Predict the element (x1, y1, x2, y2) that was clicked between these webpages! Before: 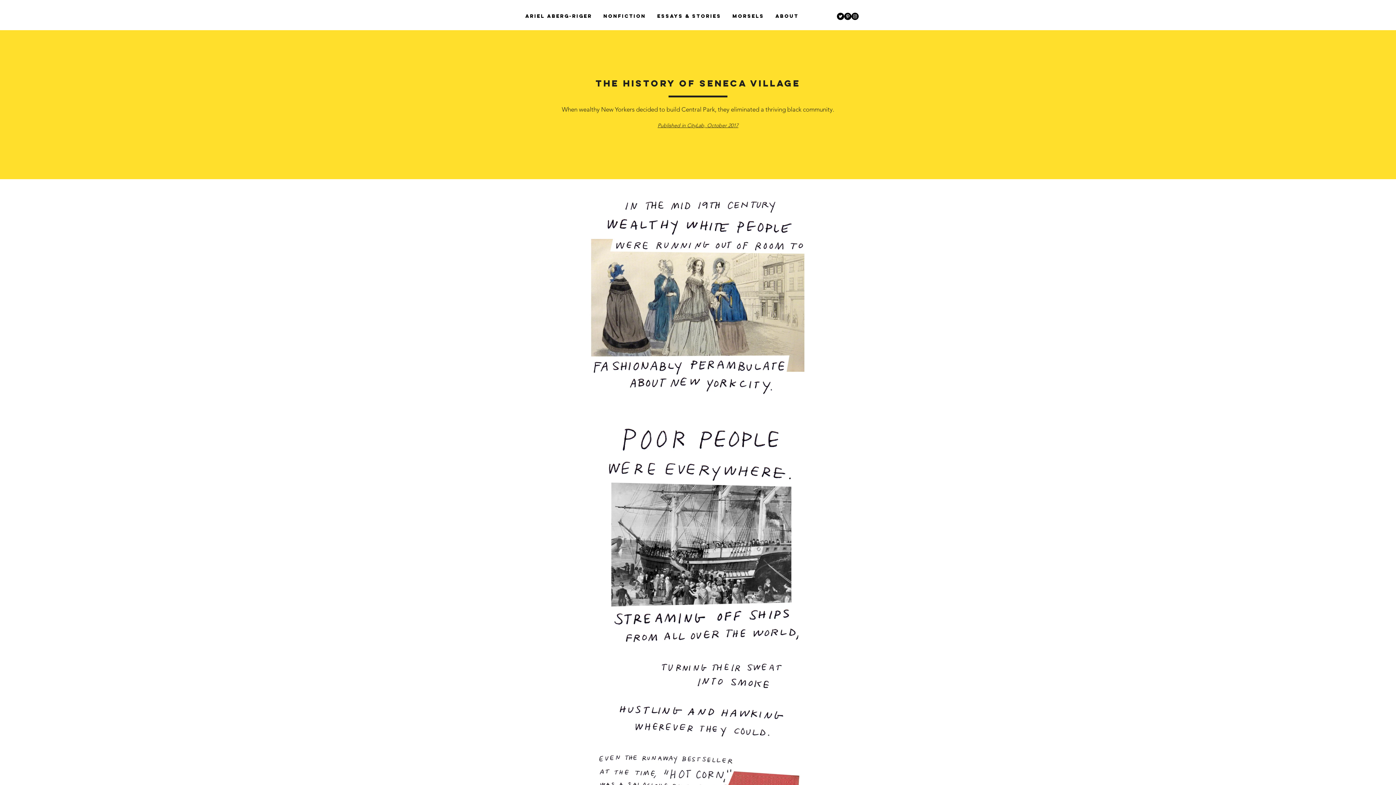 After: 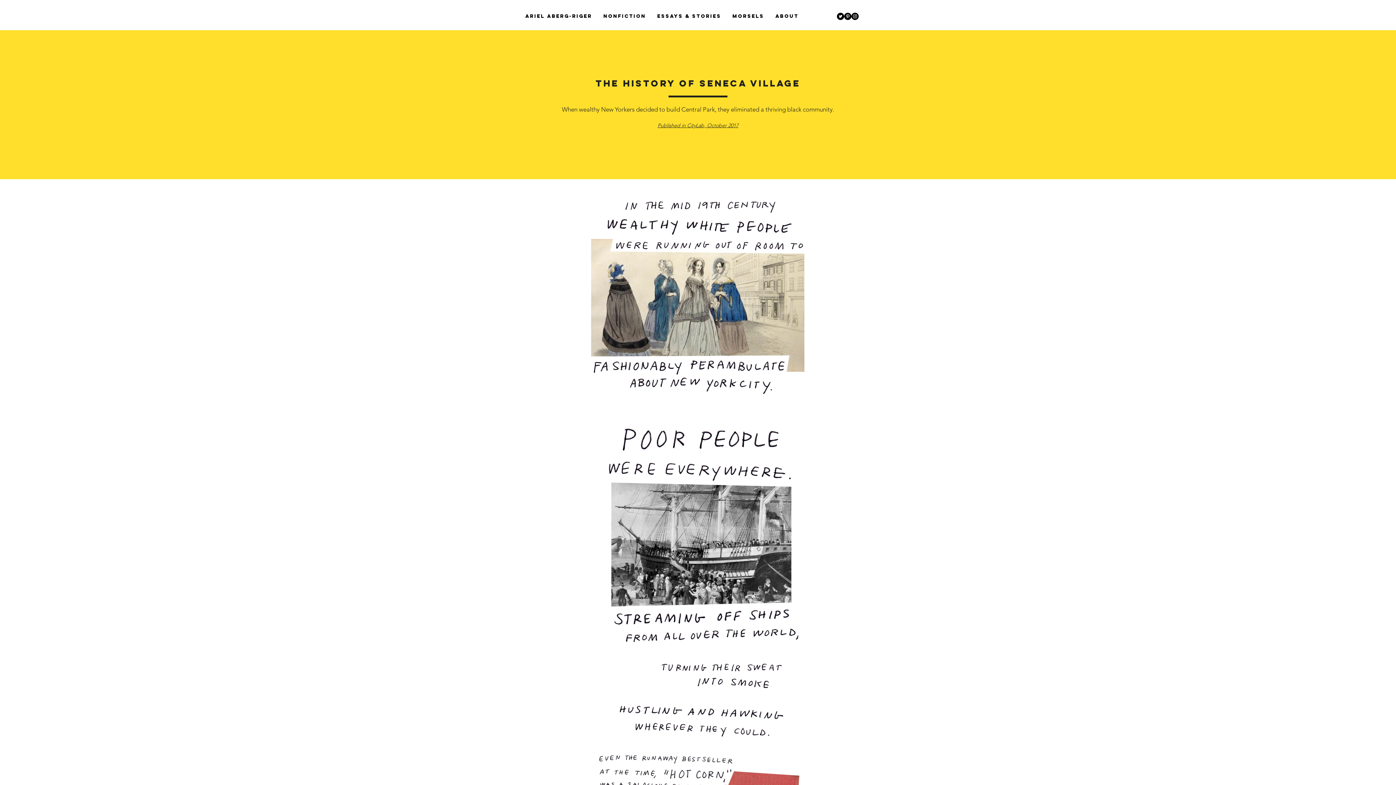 Action: bbox: (851, 12, 858, 20)